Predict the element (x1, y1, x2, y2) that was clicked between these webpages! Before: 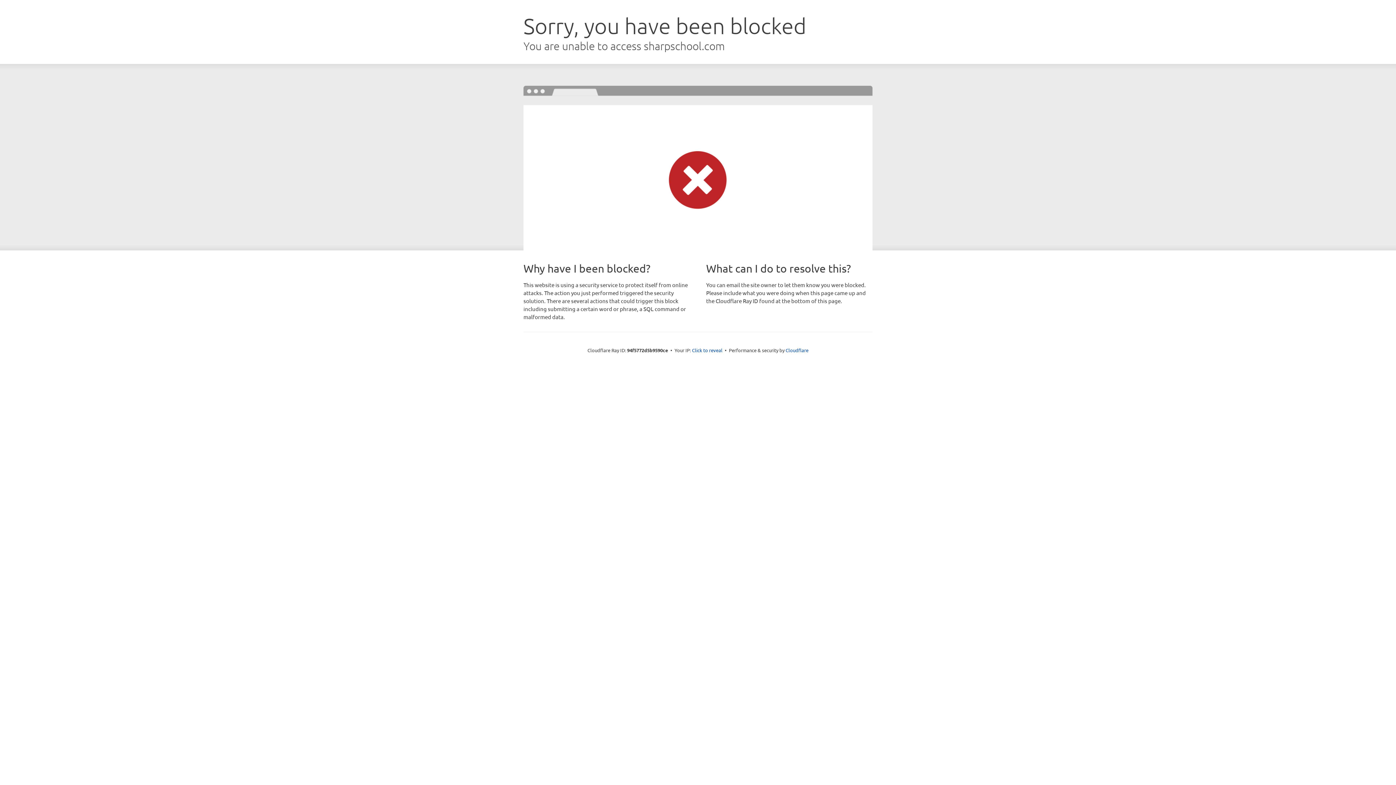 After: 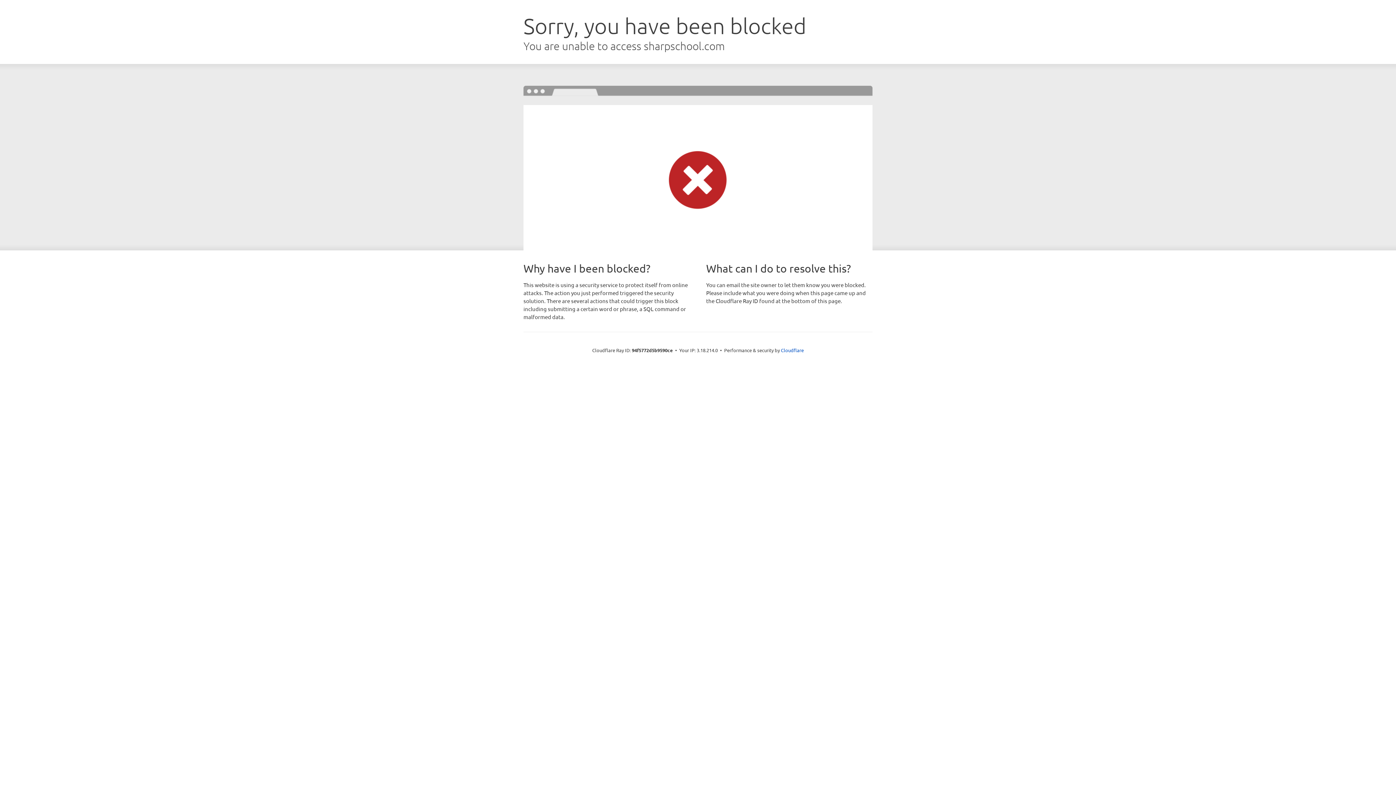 Action: label: Click to reveal bbox: (692, 346, 722, 353)